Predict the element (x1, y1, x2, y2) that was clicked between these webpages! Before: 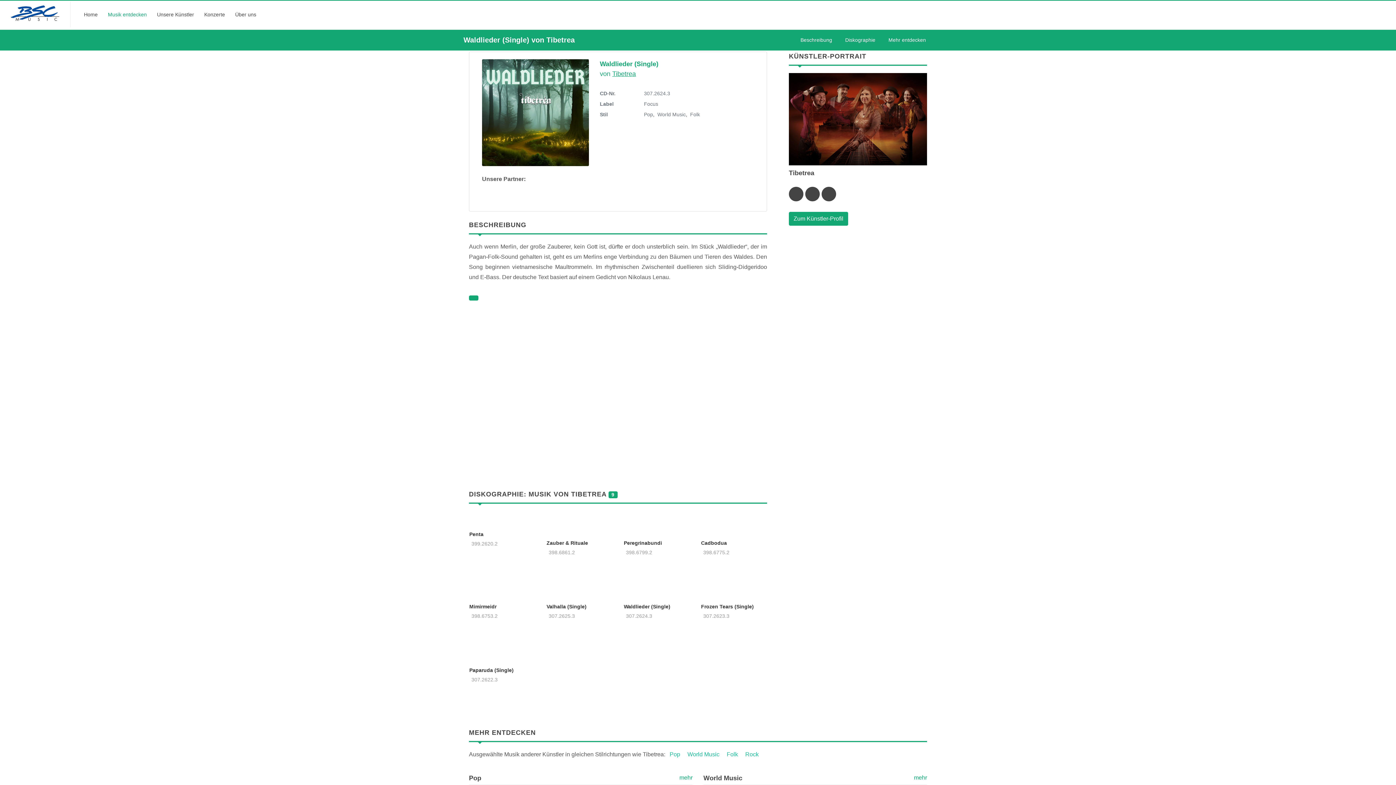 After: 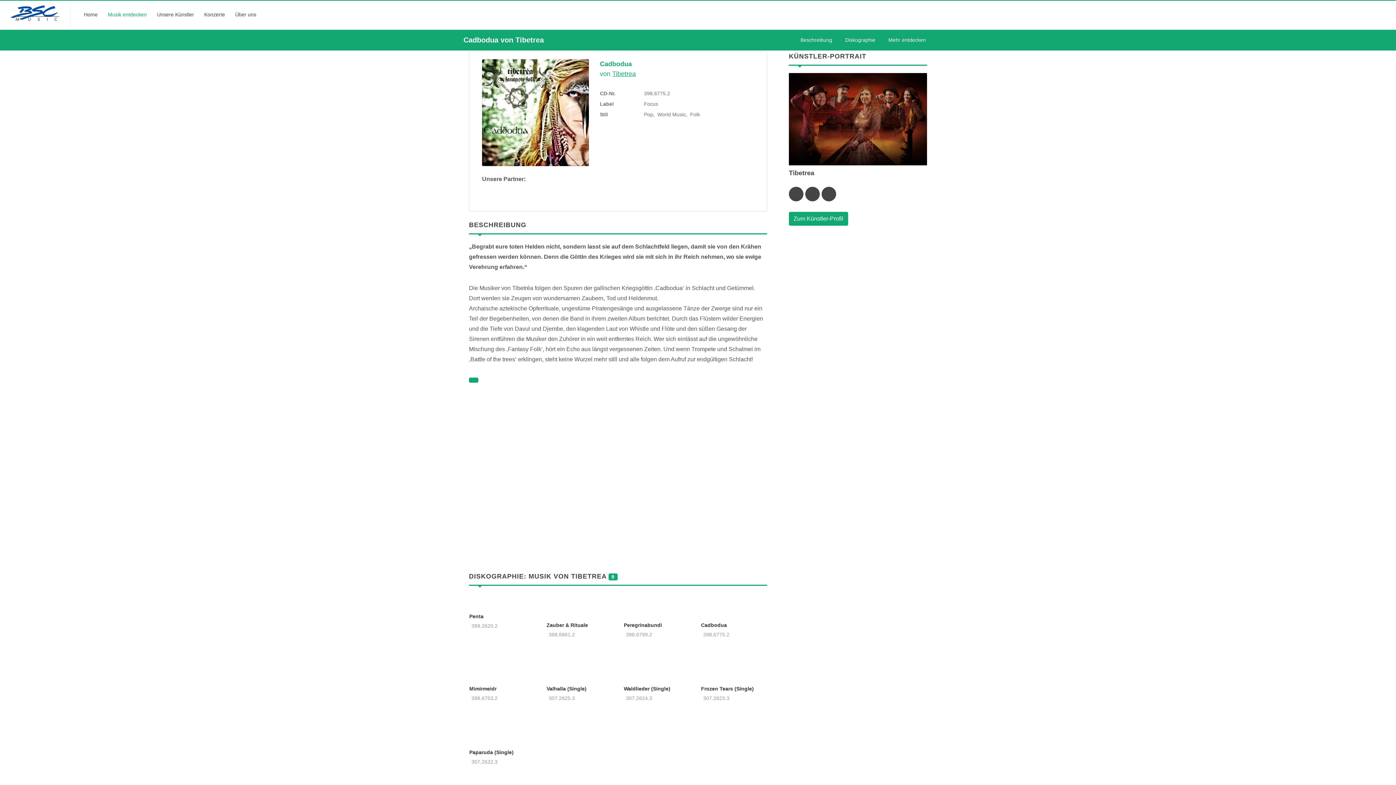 Action: label: Cadbodua bbox: (701, 540, 727, 546)